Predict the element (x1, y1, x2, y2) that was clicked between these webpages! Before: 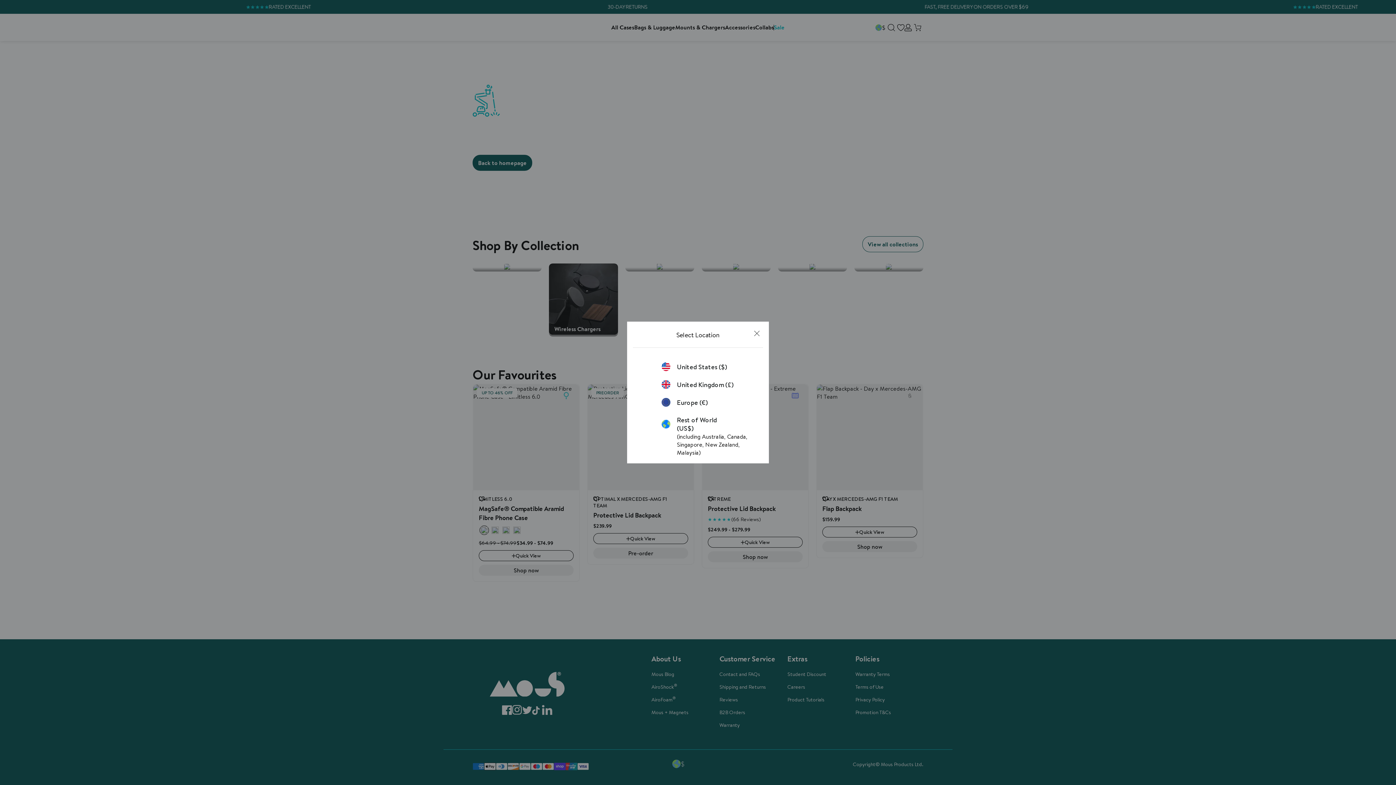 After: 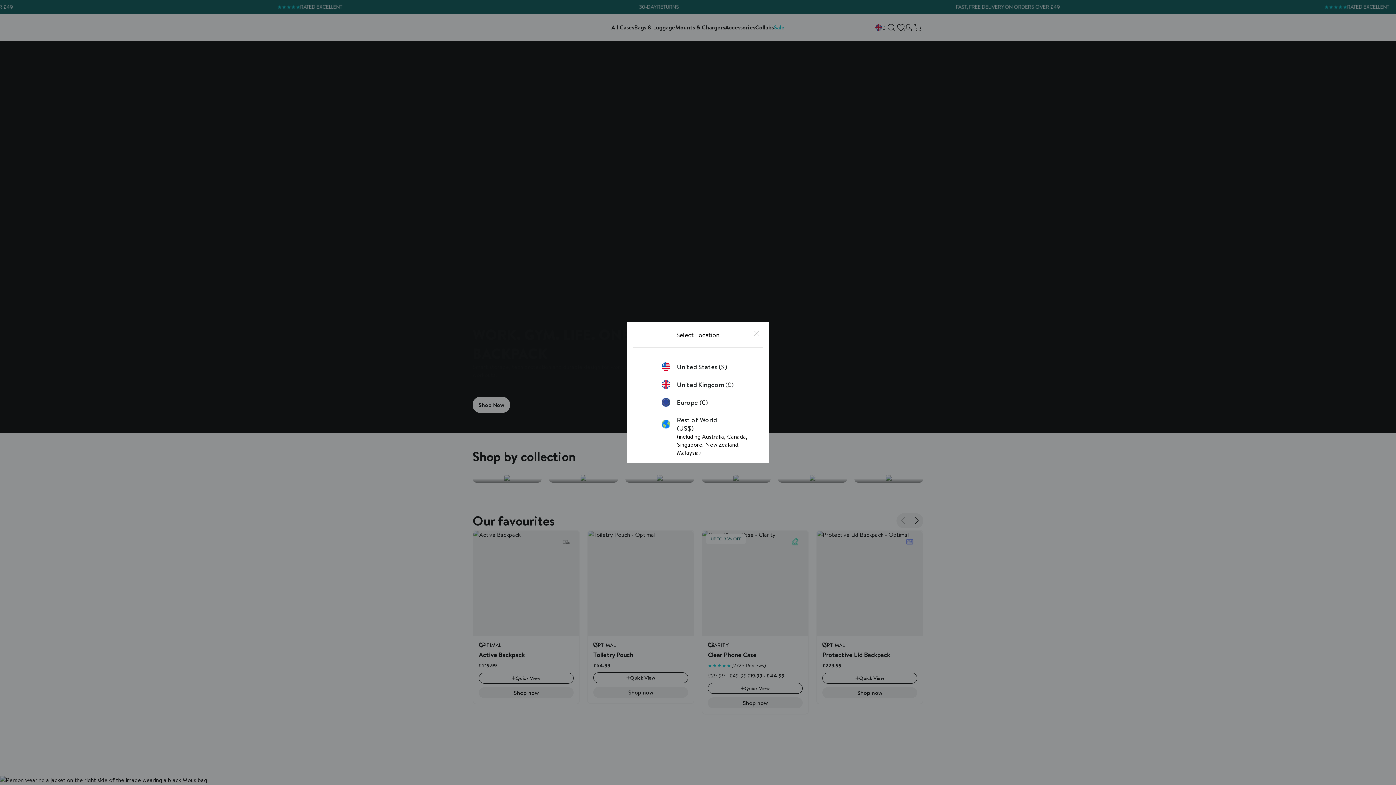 Action: label: United Kingdom (£) bbox: (661, 380, 734, 389)